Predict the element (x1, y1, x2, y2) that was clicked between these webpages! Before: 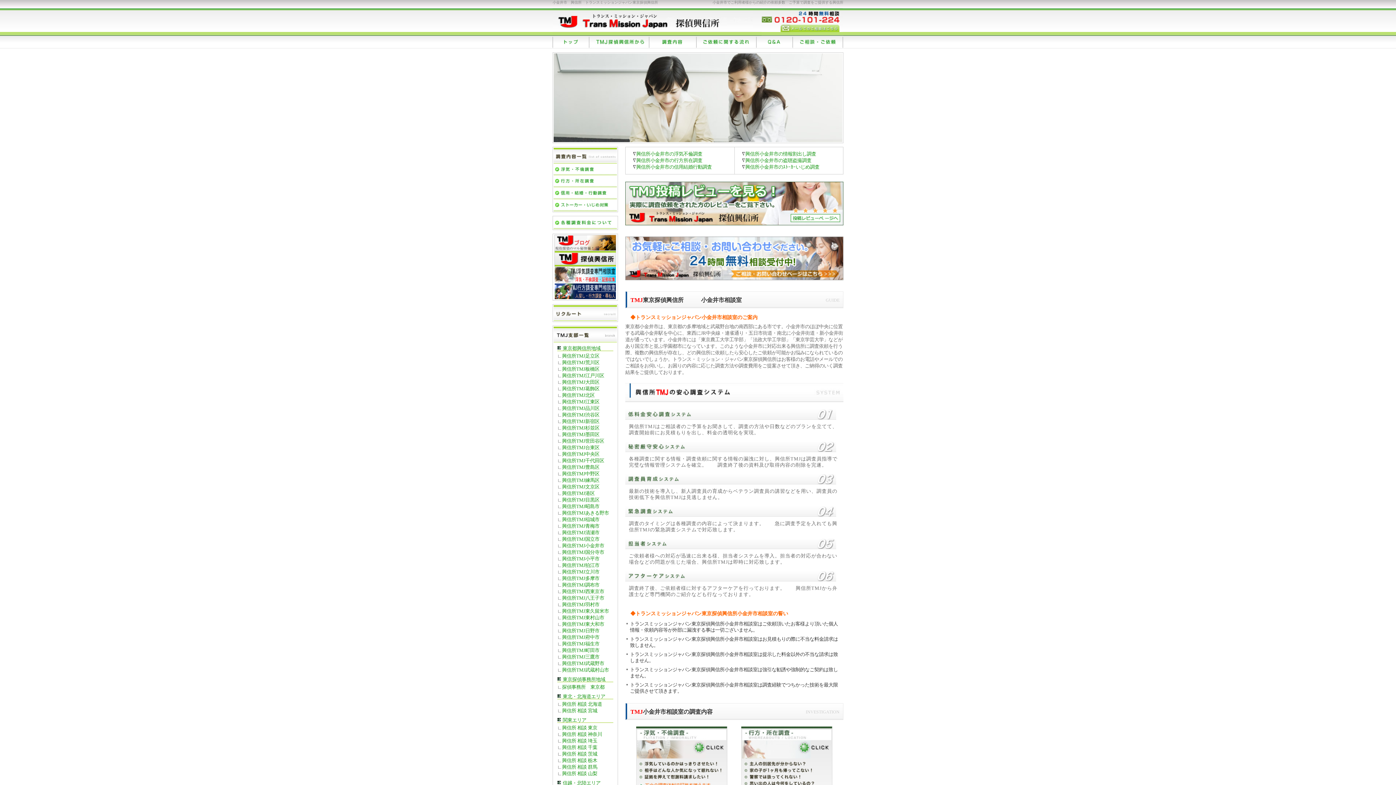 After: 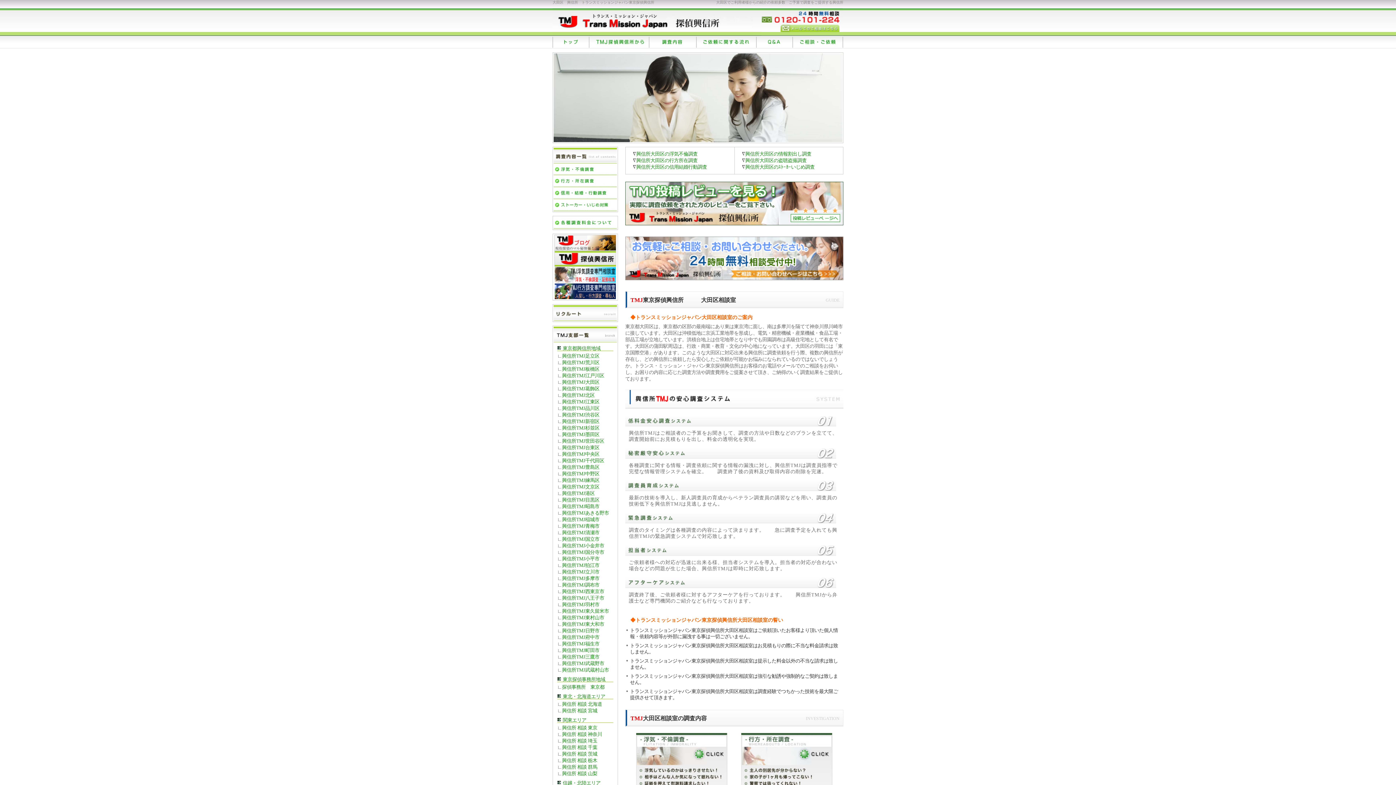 Action: bbox: (562, 379, 599, 385) label: 興信所TMJ大田区